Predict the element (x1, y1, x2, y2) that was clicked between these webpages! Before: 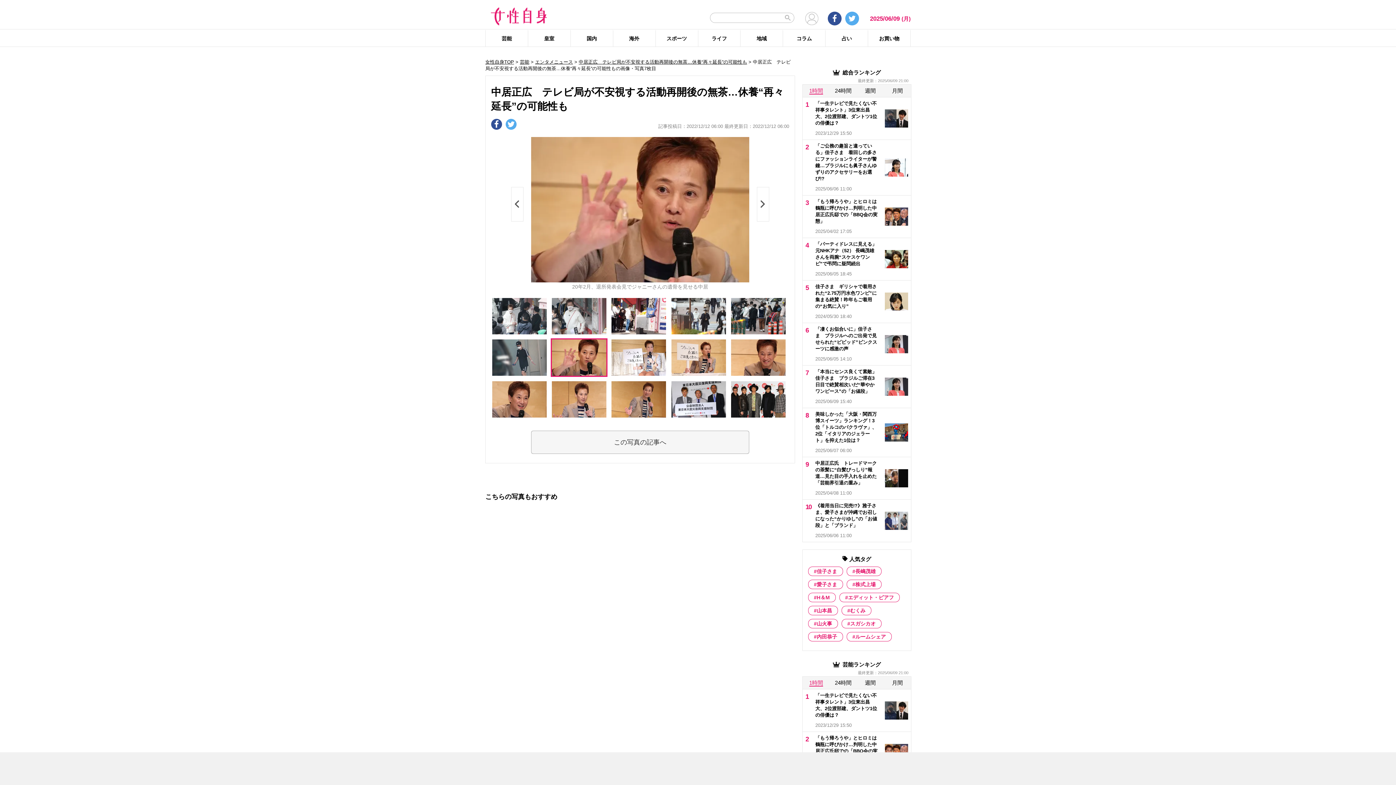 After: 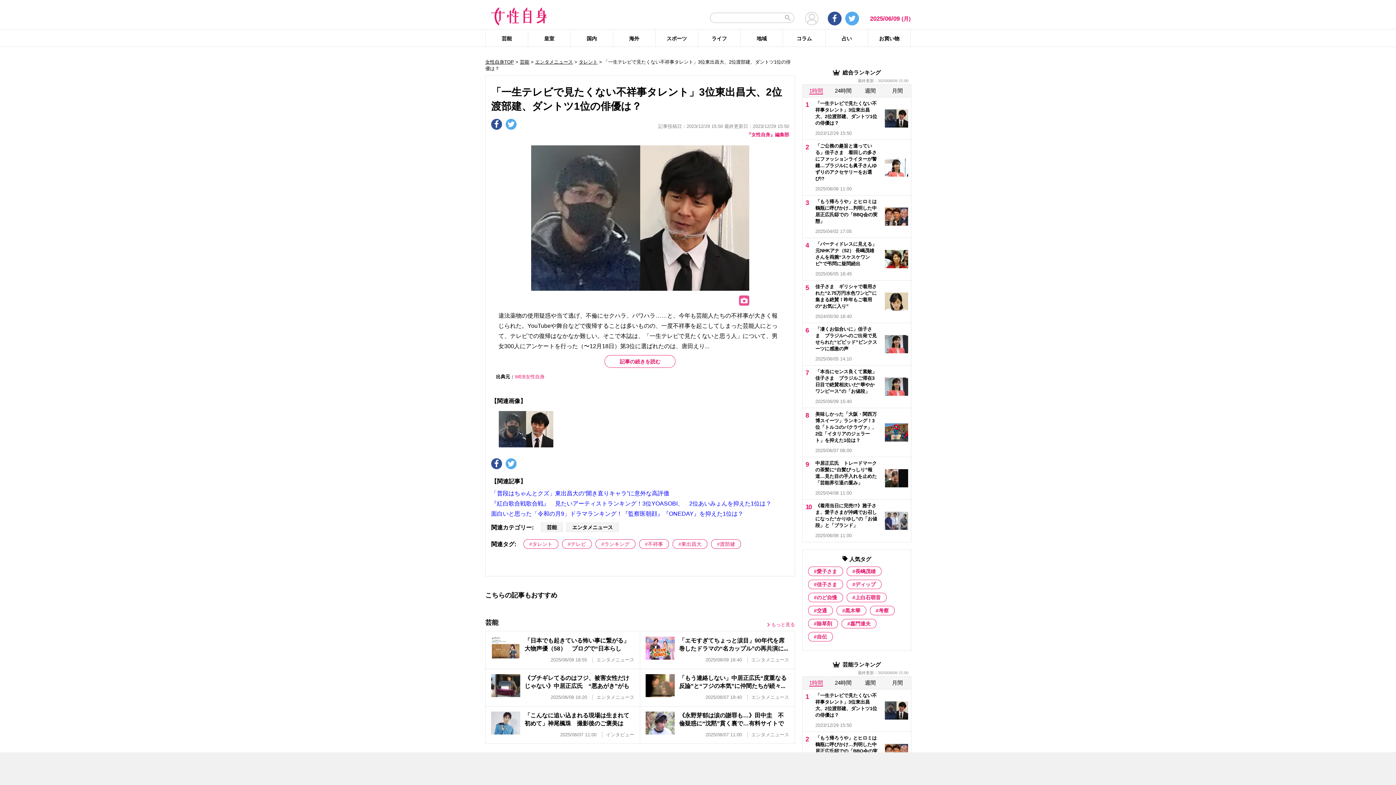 Action: bbox: (802, 689, 911, 732) label: 「一生テレビで見たくない不祥事タレント」3位東出昌大、2位渡部建、ダントツ1位の俳優は？
2023/12/29 15:50